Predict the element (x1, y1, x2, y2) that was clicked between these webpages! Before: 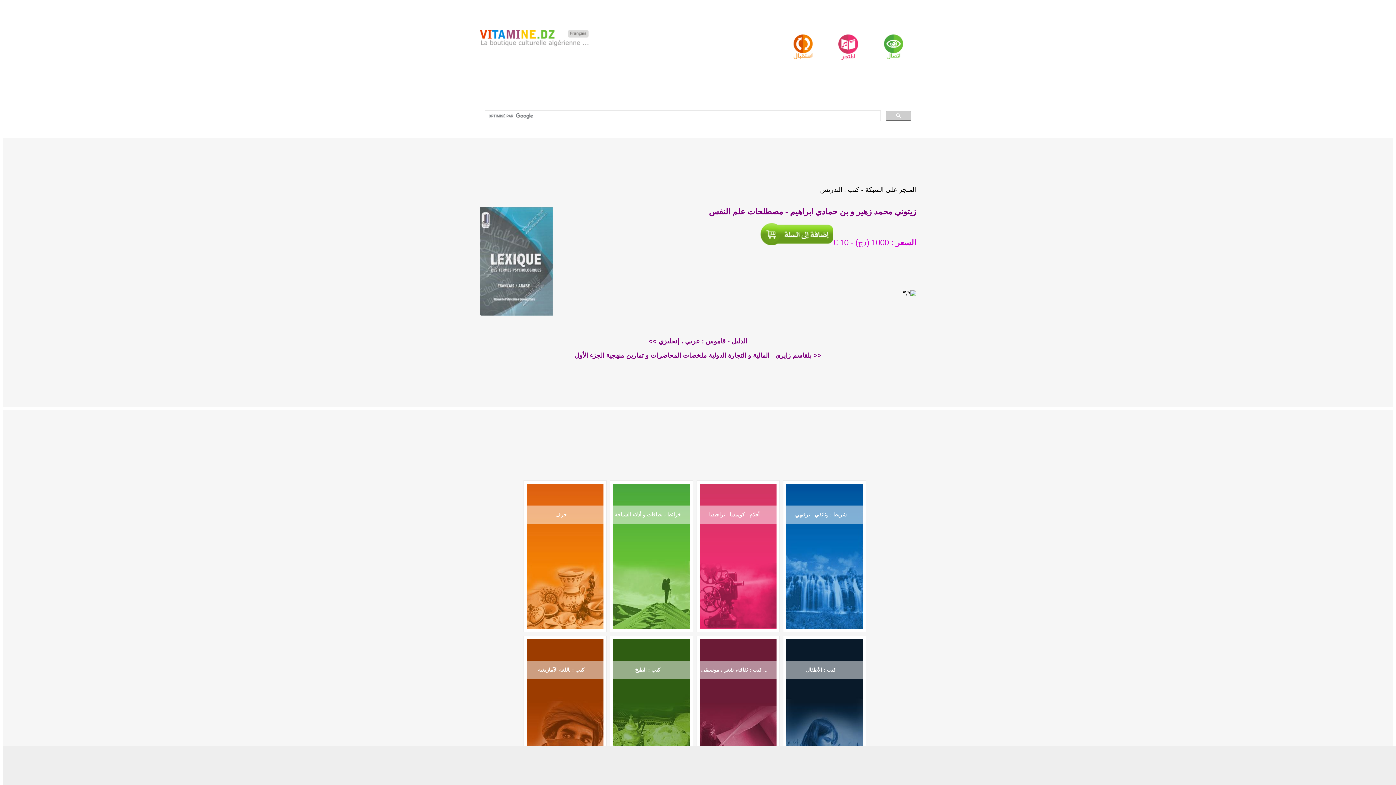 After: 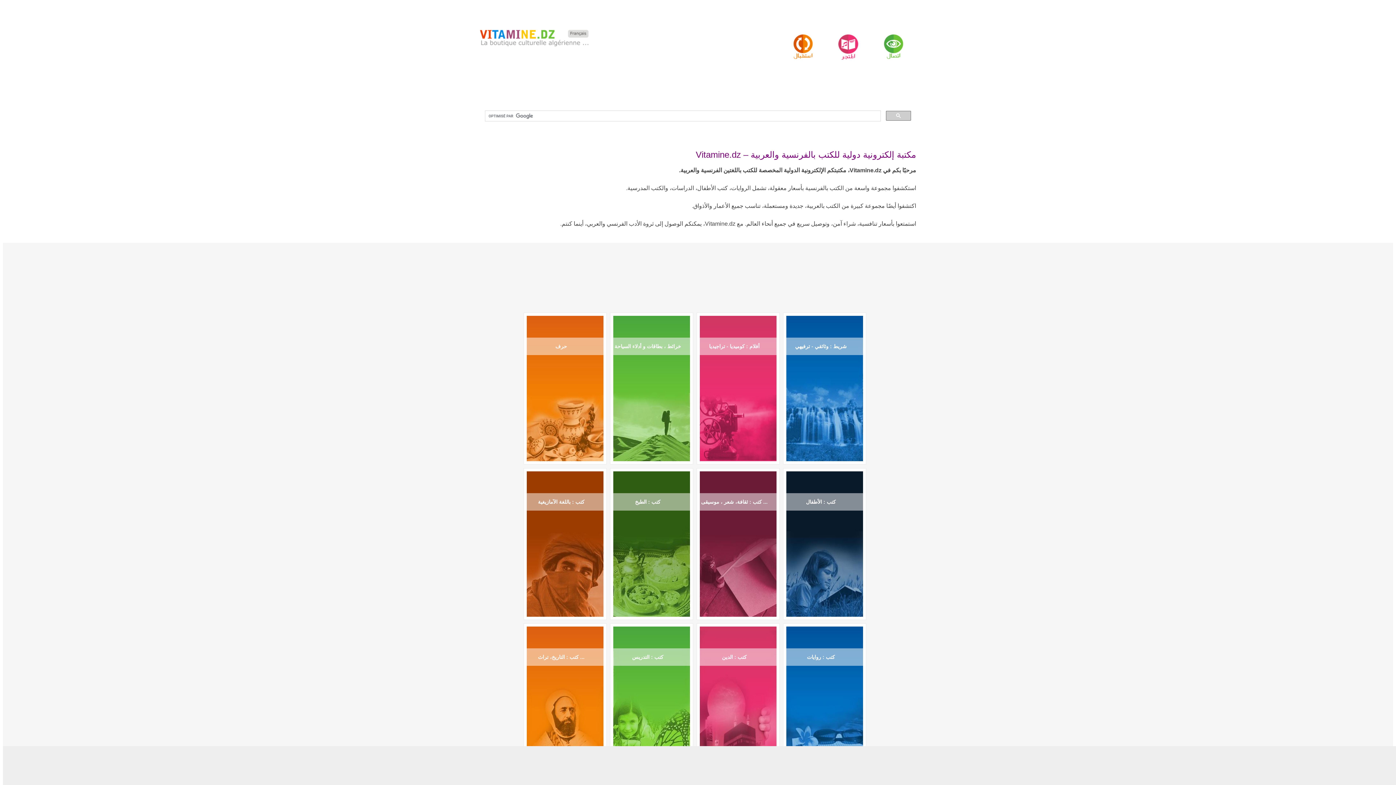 Action: bbox: (786, 29, 820, 52)